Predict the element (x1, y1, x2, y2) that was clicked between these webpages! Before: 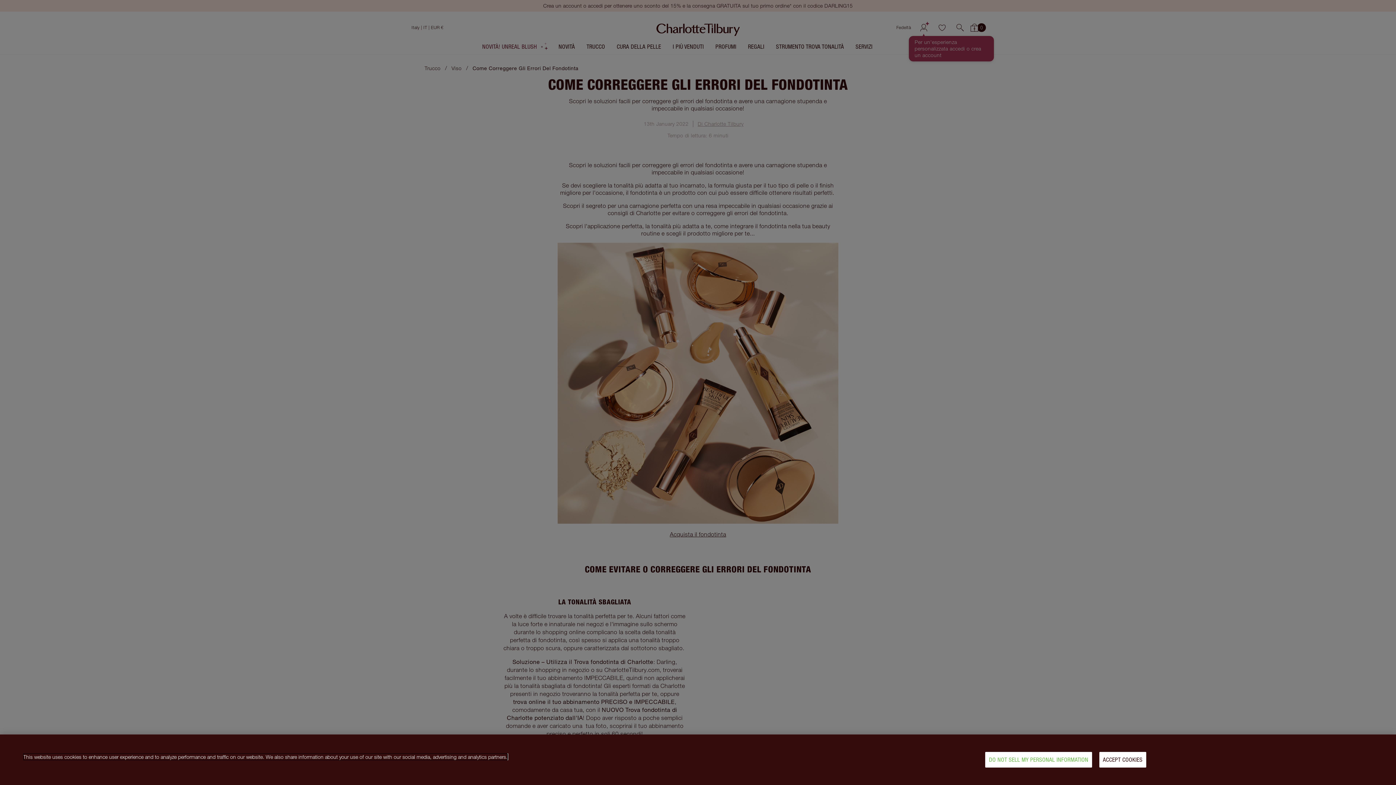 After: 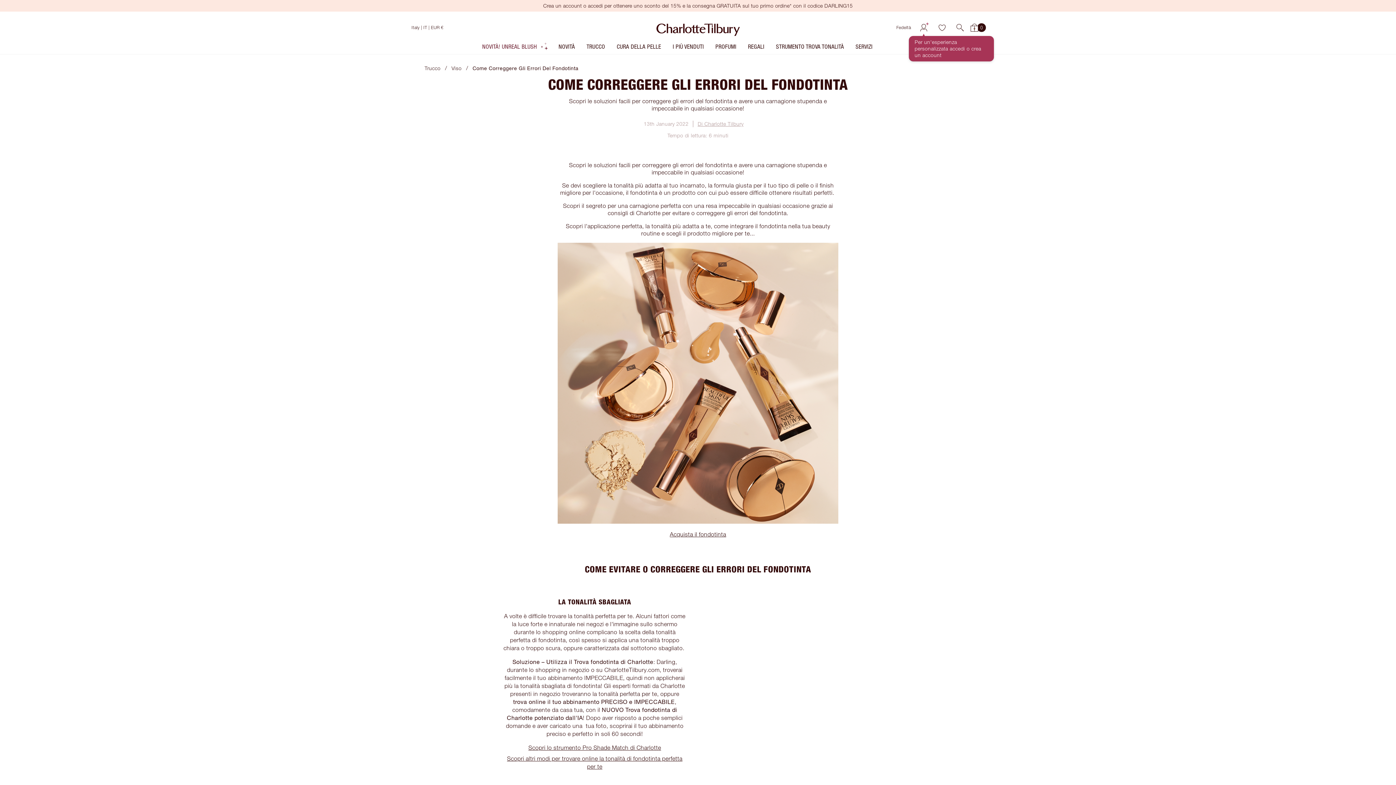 Action: bbox: (1099, 752, 1146, 768) label: ACCEPT COOKIES